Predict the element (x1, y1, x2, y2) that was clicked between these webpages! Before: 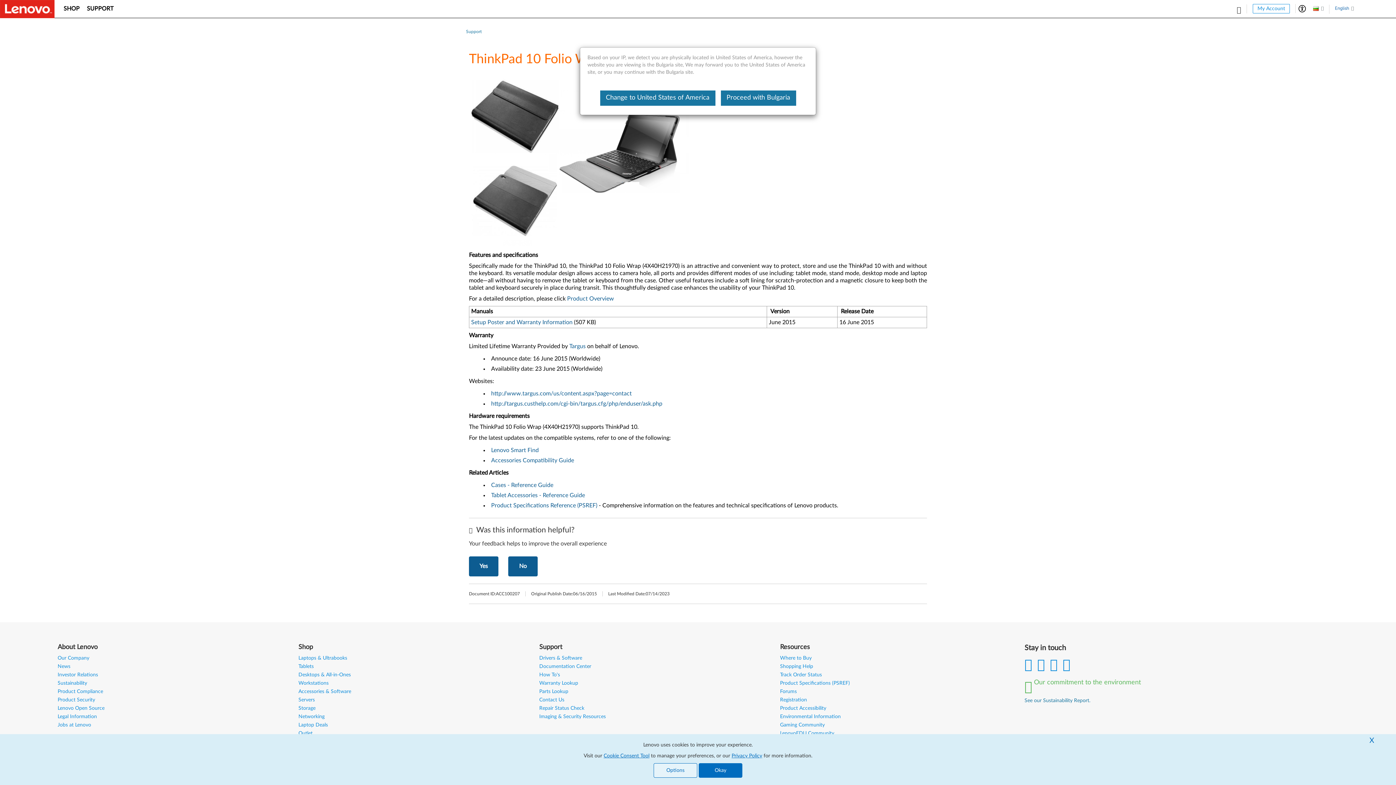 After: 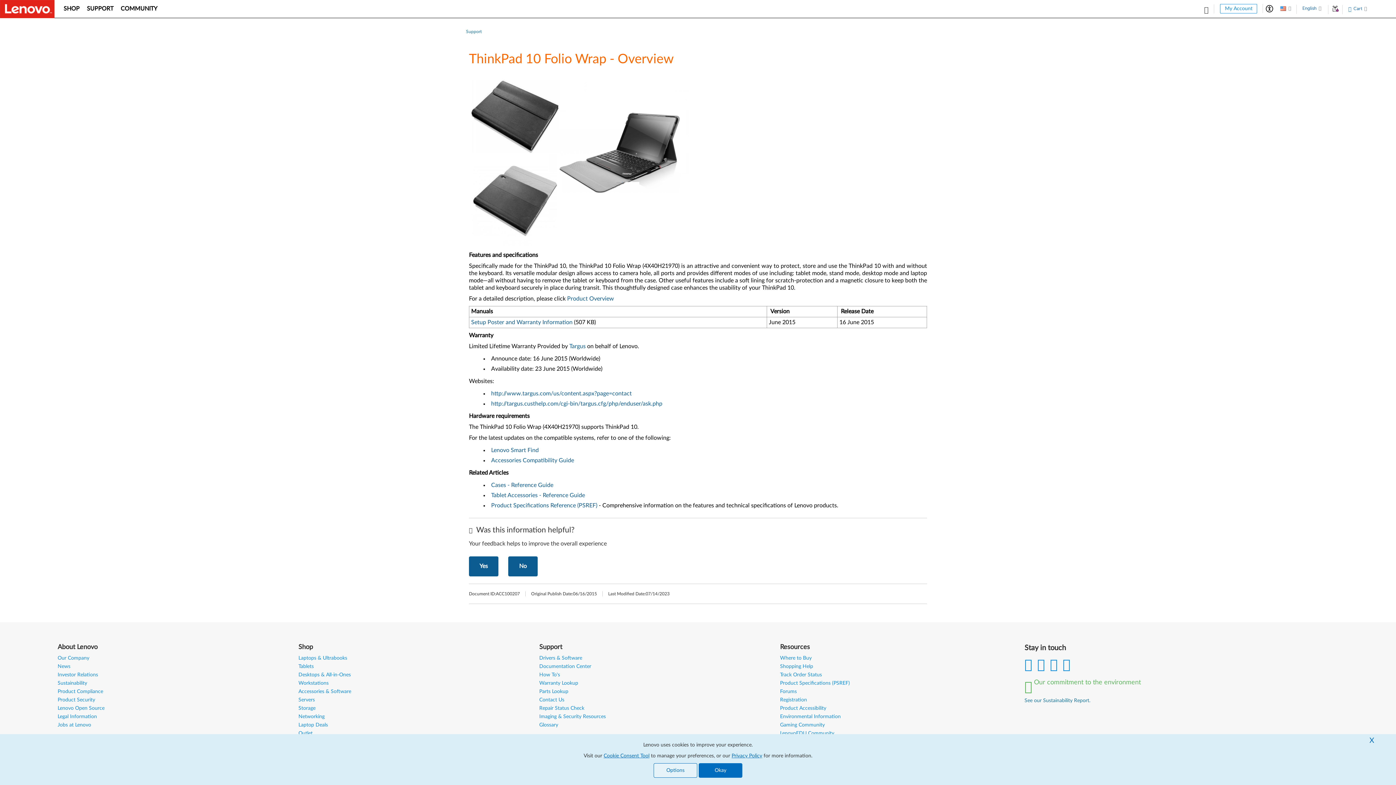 Action: label: Change to United States of America bbox: (600, 90, 715, 105)